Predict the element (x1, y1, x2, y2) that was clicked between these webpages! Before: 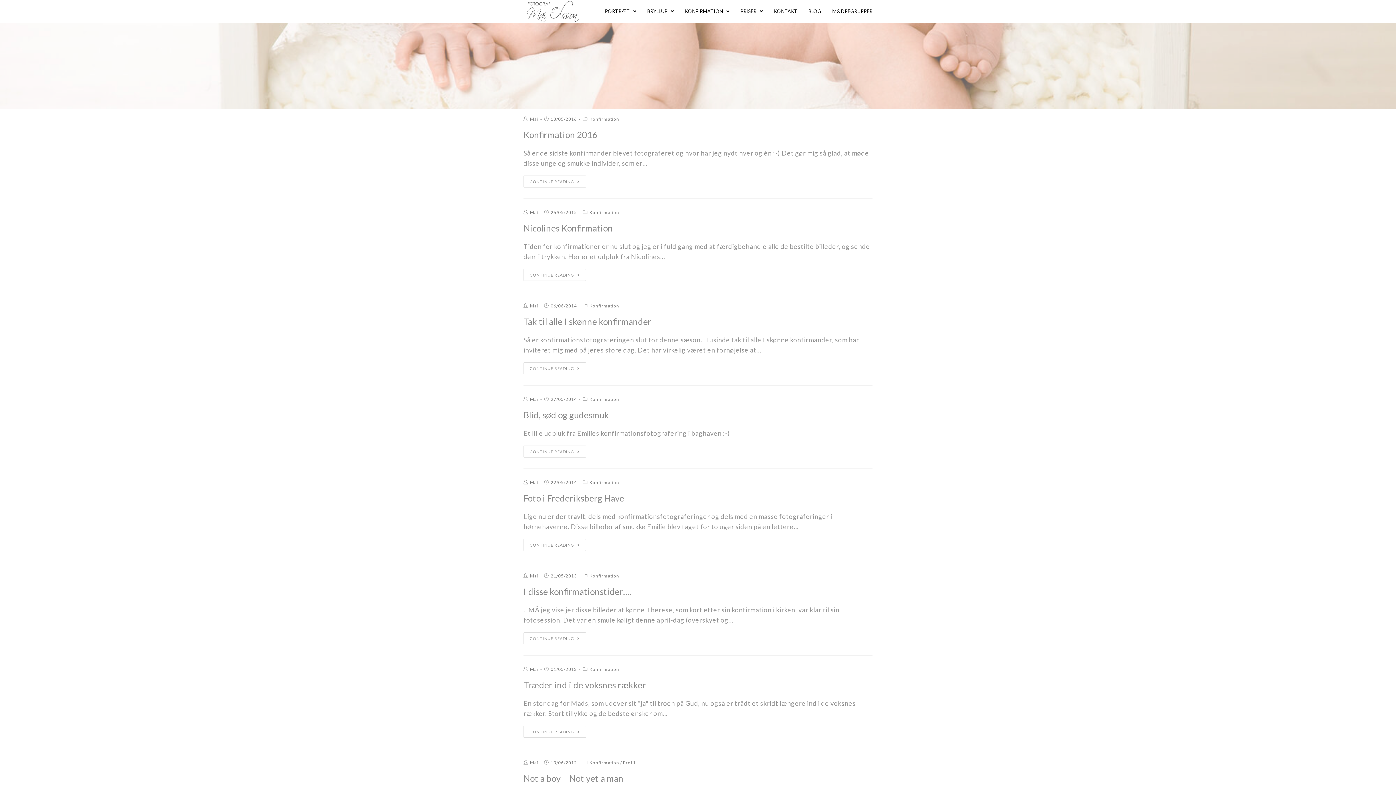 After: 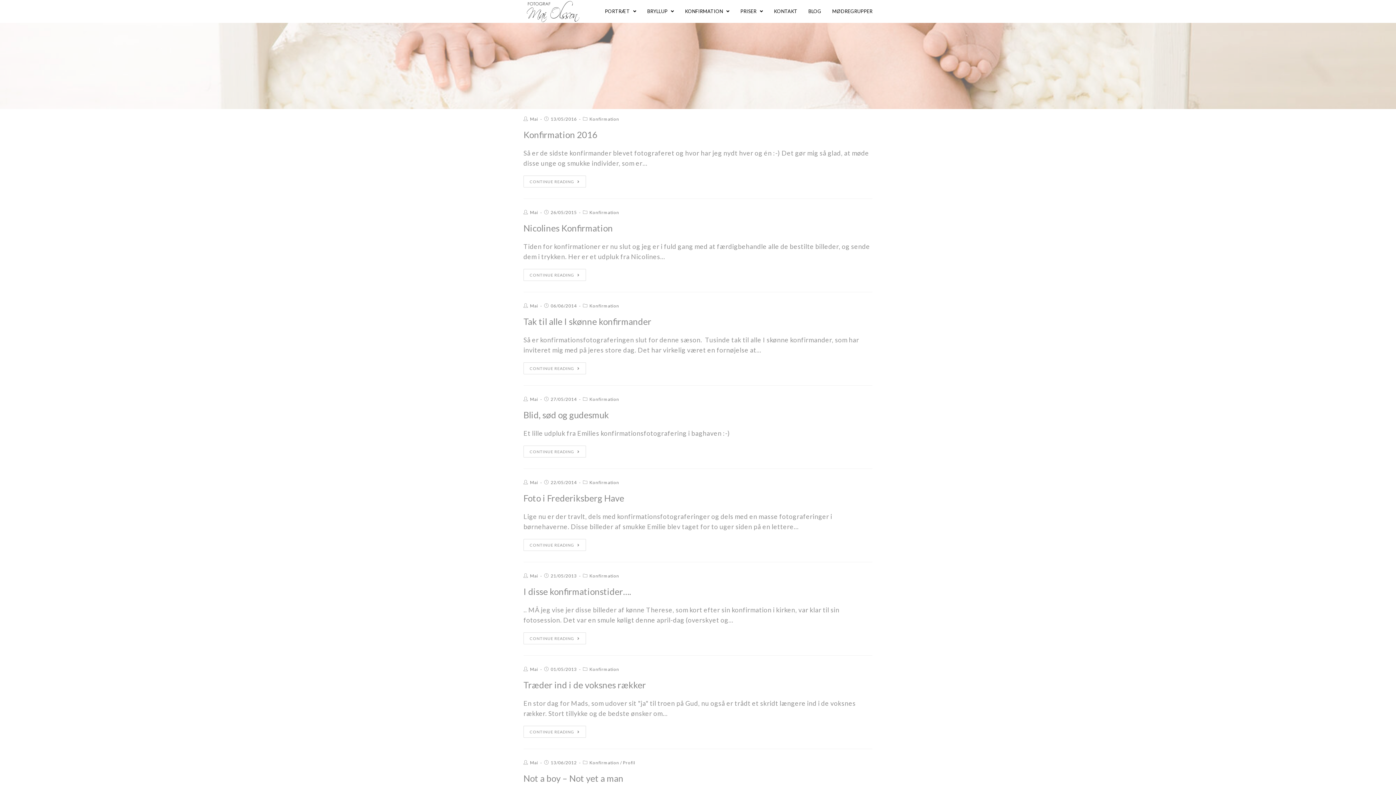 Action: bbox: (589, 480, 619, 485) label: Konfirmation